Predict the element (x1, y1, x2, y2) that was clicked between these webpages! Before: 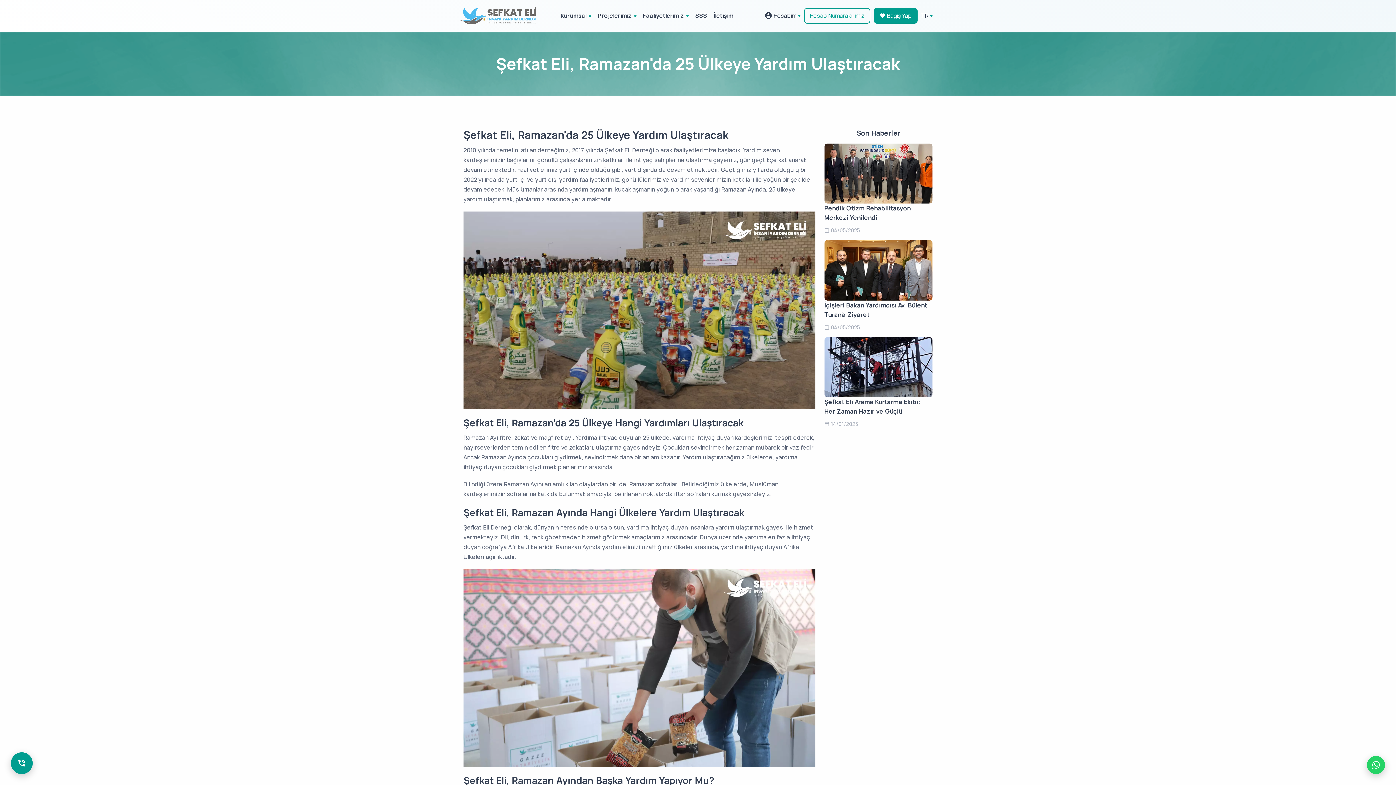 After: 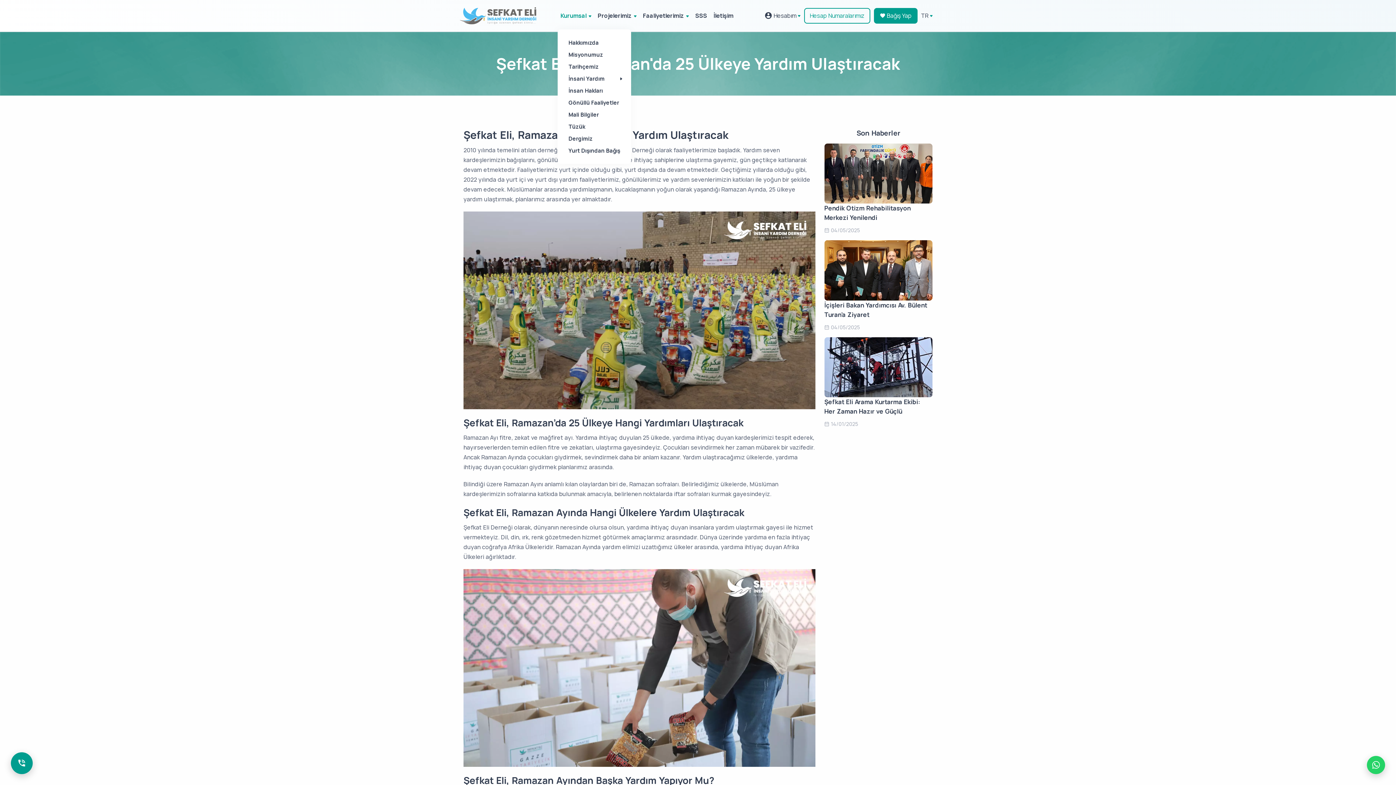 Action: label: Kurumsal bbox: (557, 2, 594, 29)